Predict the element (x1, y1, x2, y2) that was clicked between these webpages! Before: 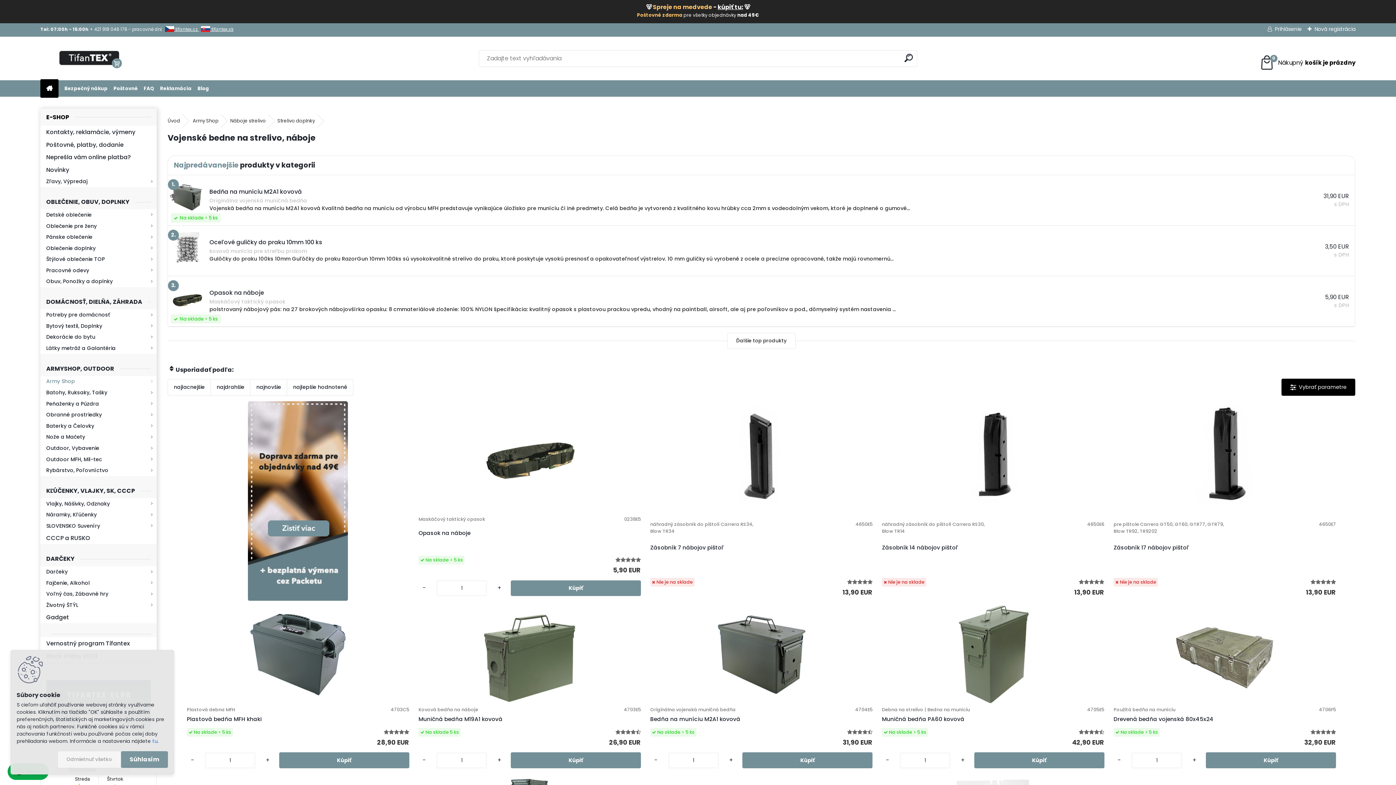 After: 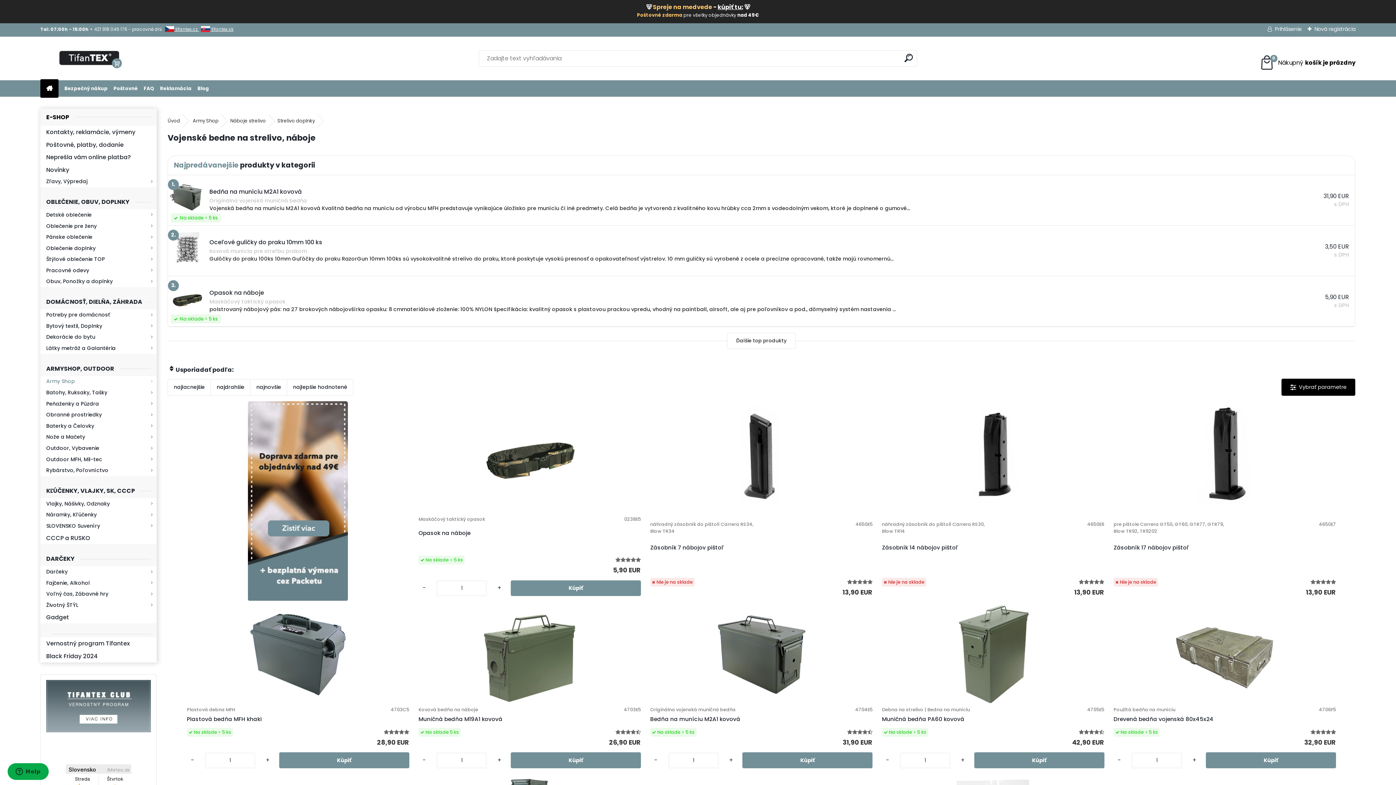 Action: label: Súhlasím bbox: (121, 751, 168, 768)